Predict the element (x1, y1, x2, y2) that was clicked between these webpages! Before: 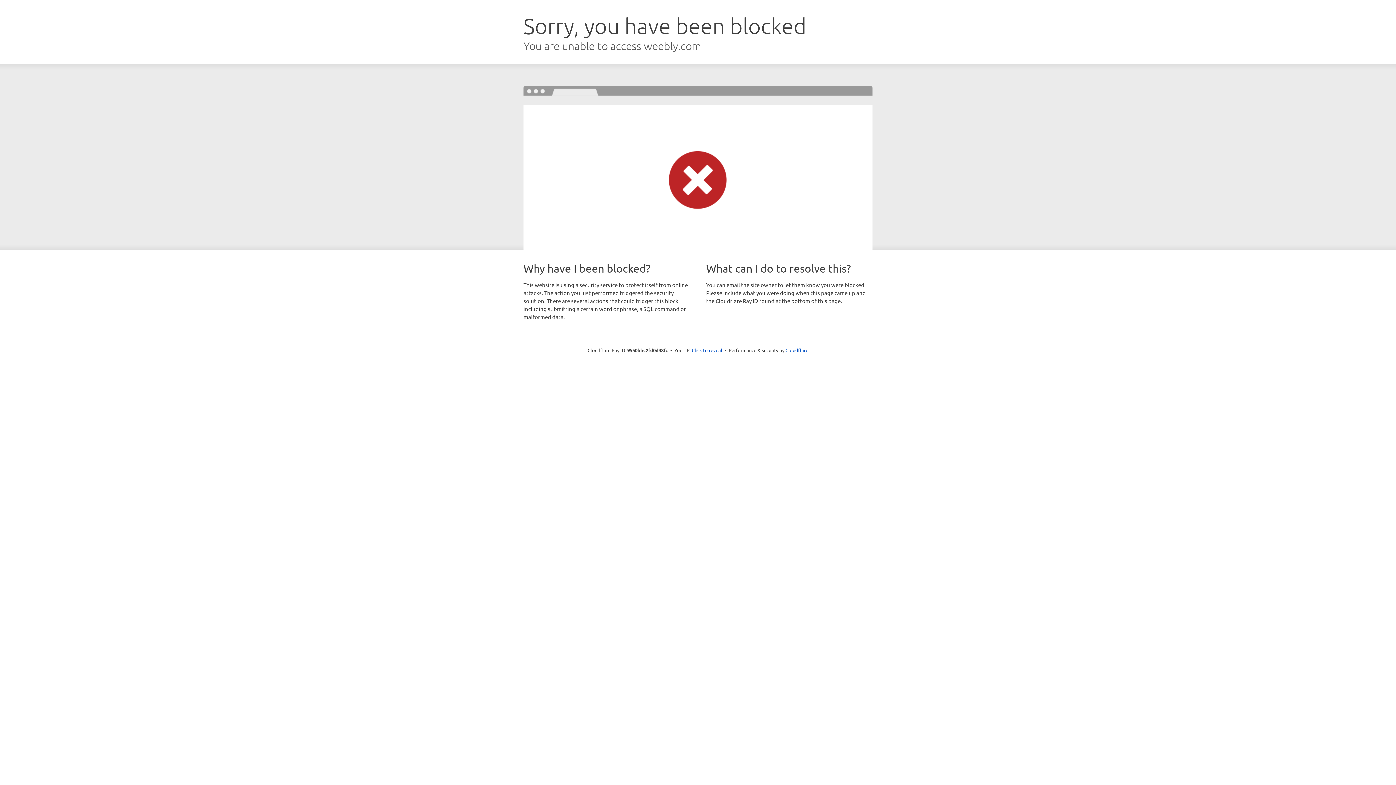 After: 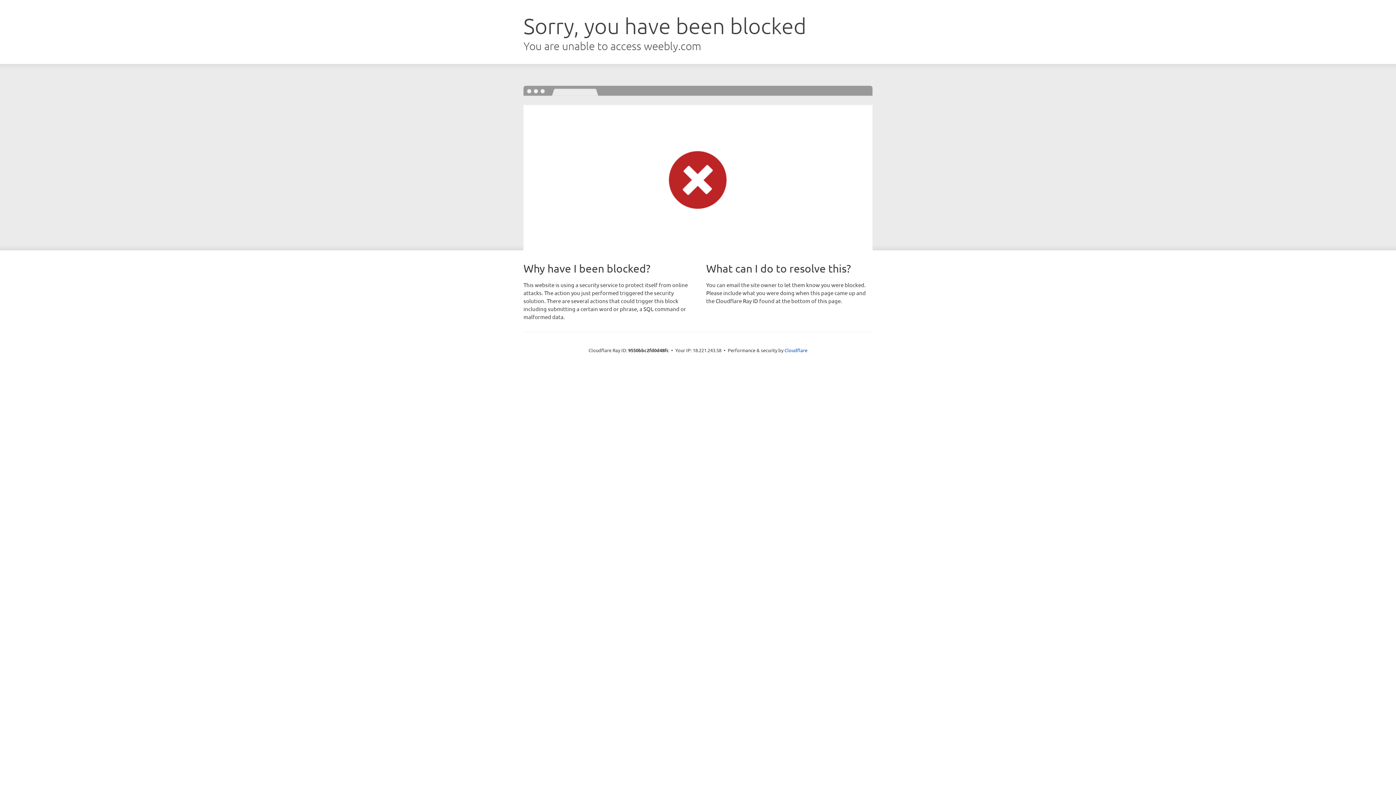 Action: label: Click to reveal bbox: (692, 346, 722, 353)